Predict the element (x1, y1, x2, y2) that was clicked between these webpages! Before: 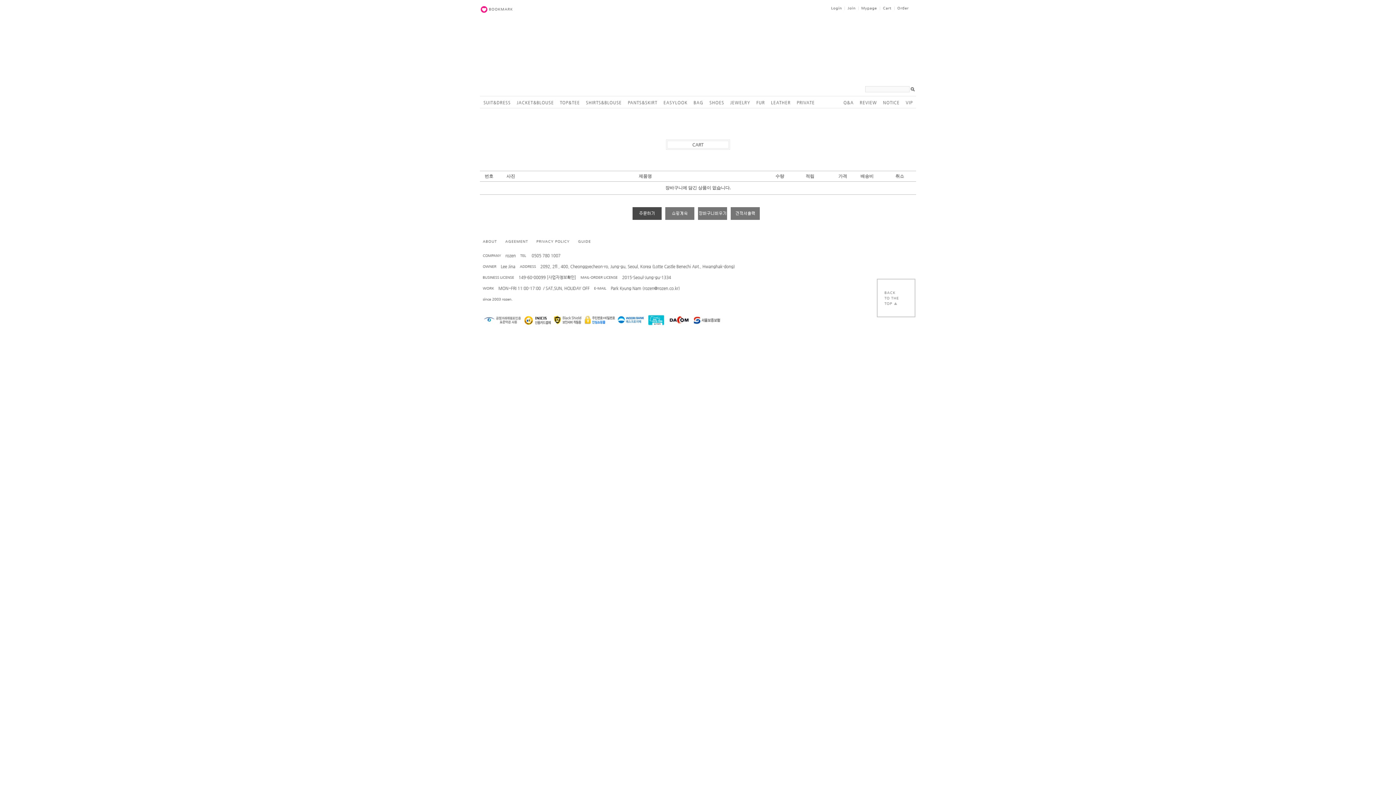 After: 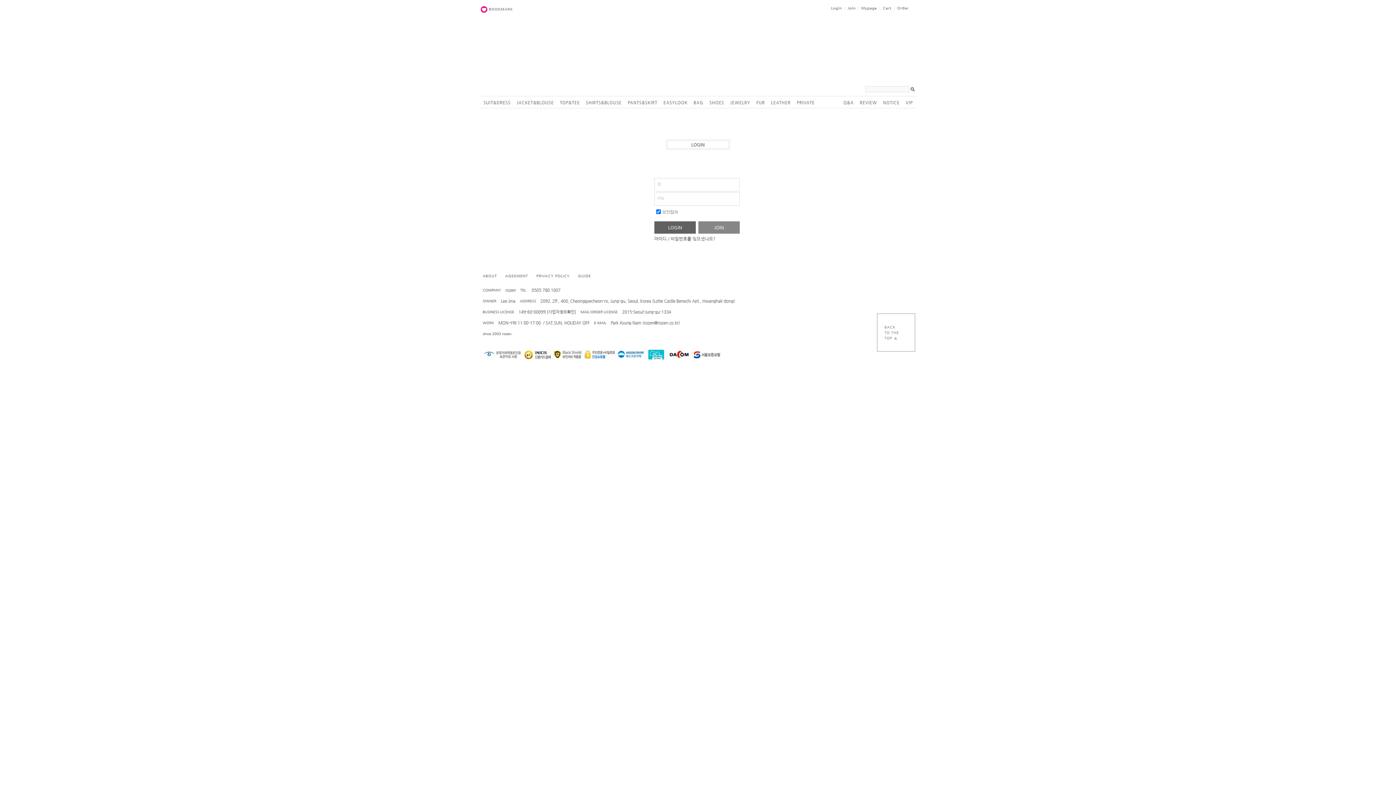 Action: bbox: (861, 3, 877, 9)